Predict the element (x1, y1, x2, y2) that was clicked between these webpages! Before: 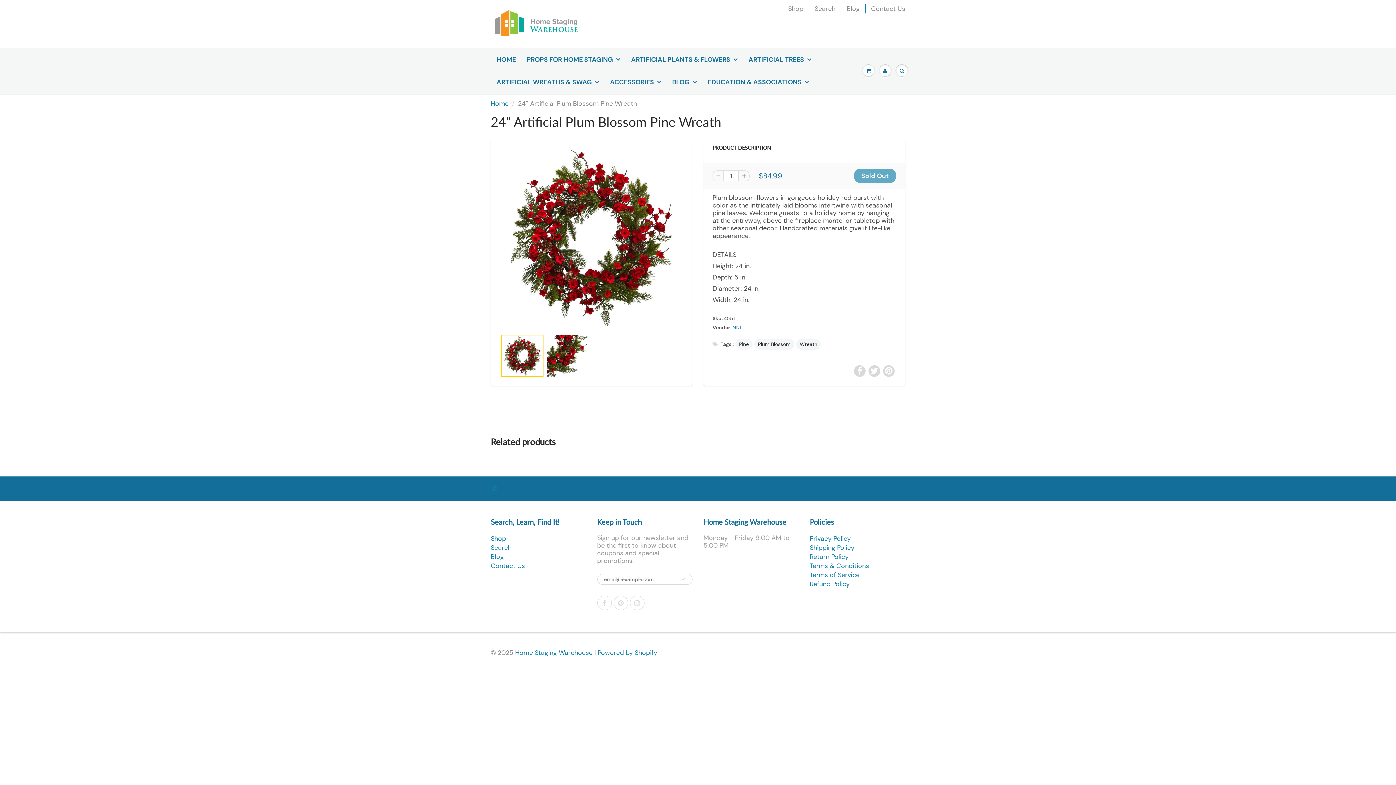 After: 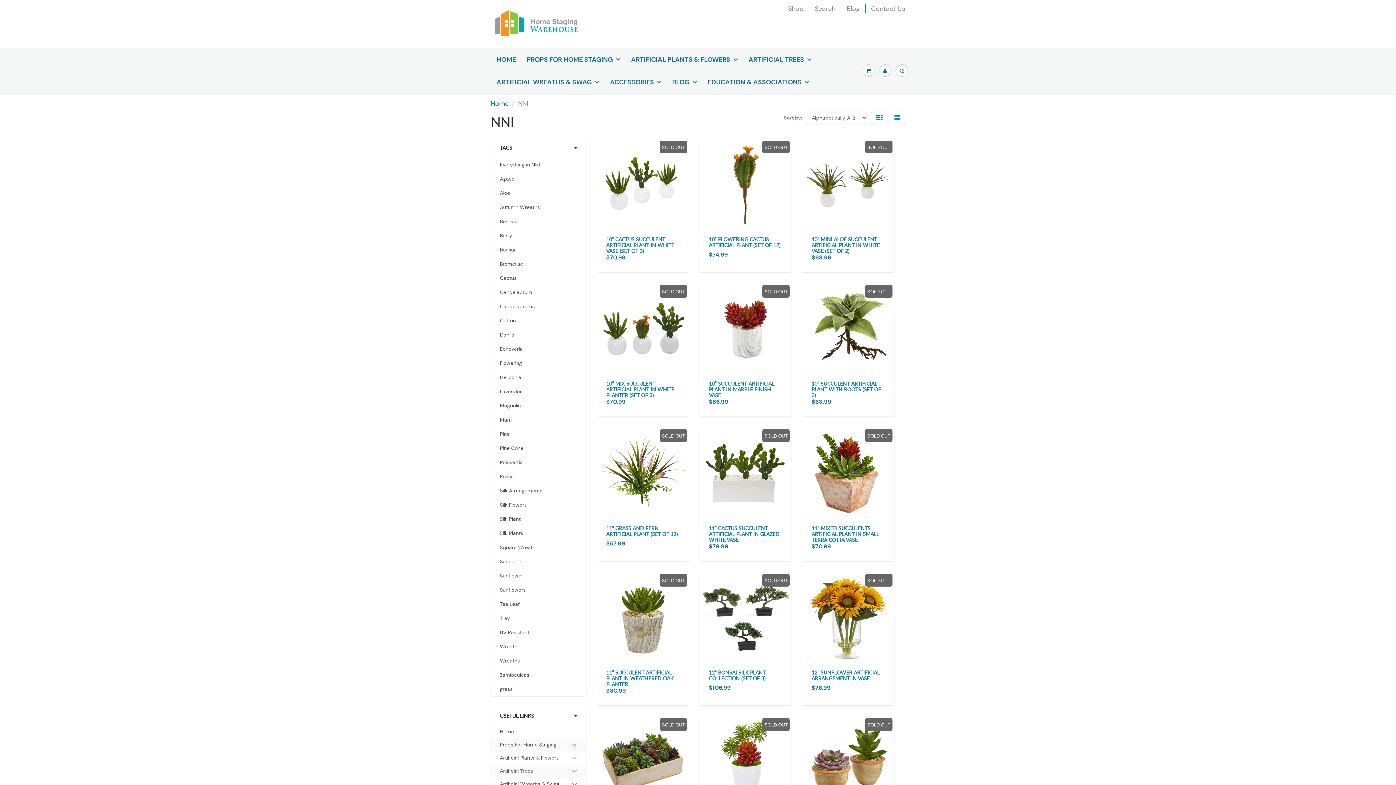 Action: bbox: (732, 324, 741, 330) label: NNI